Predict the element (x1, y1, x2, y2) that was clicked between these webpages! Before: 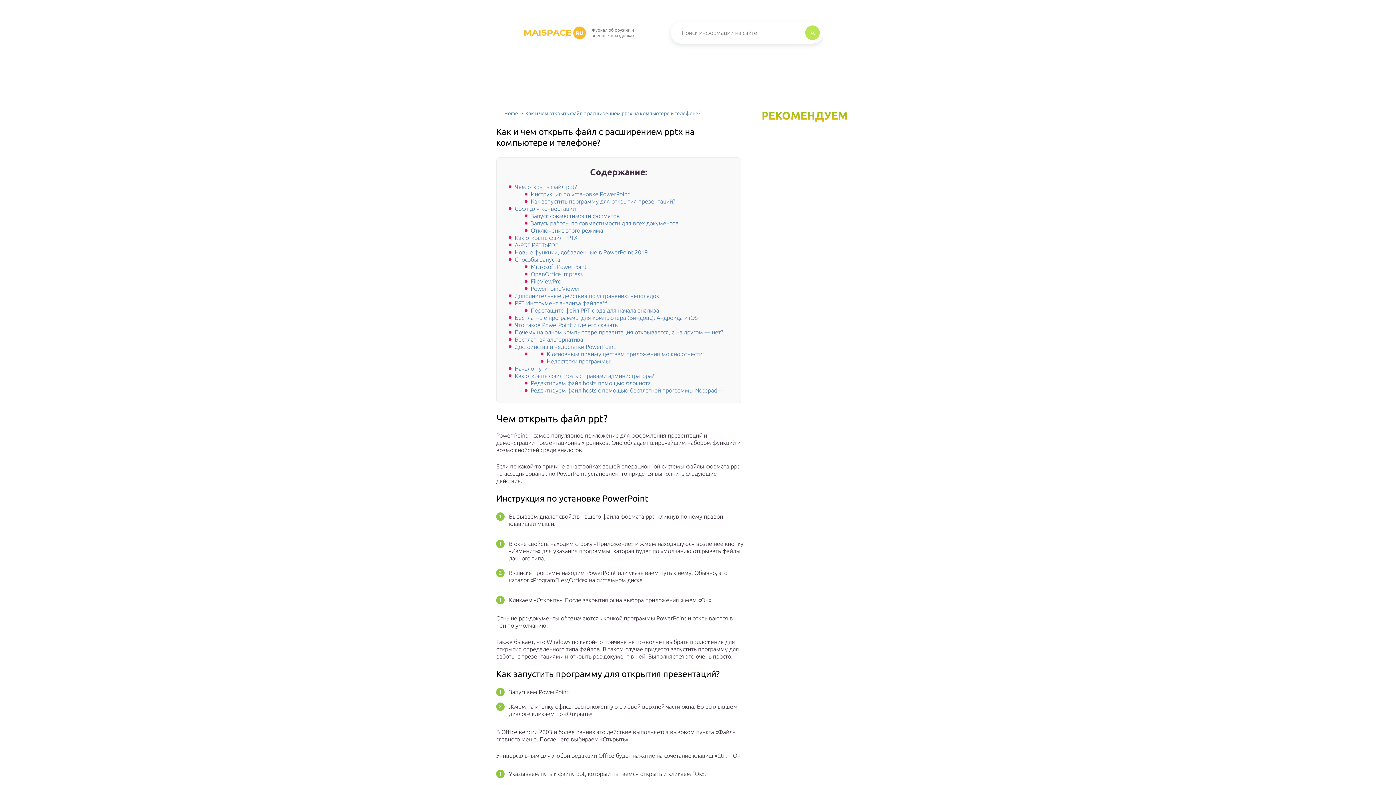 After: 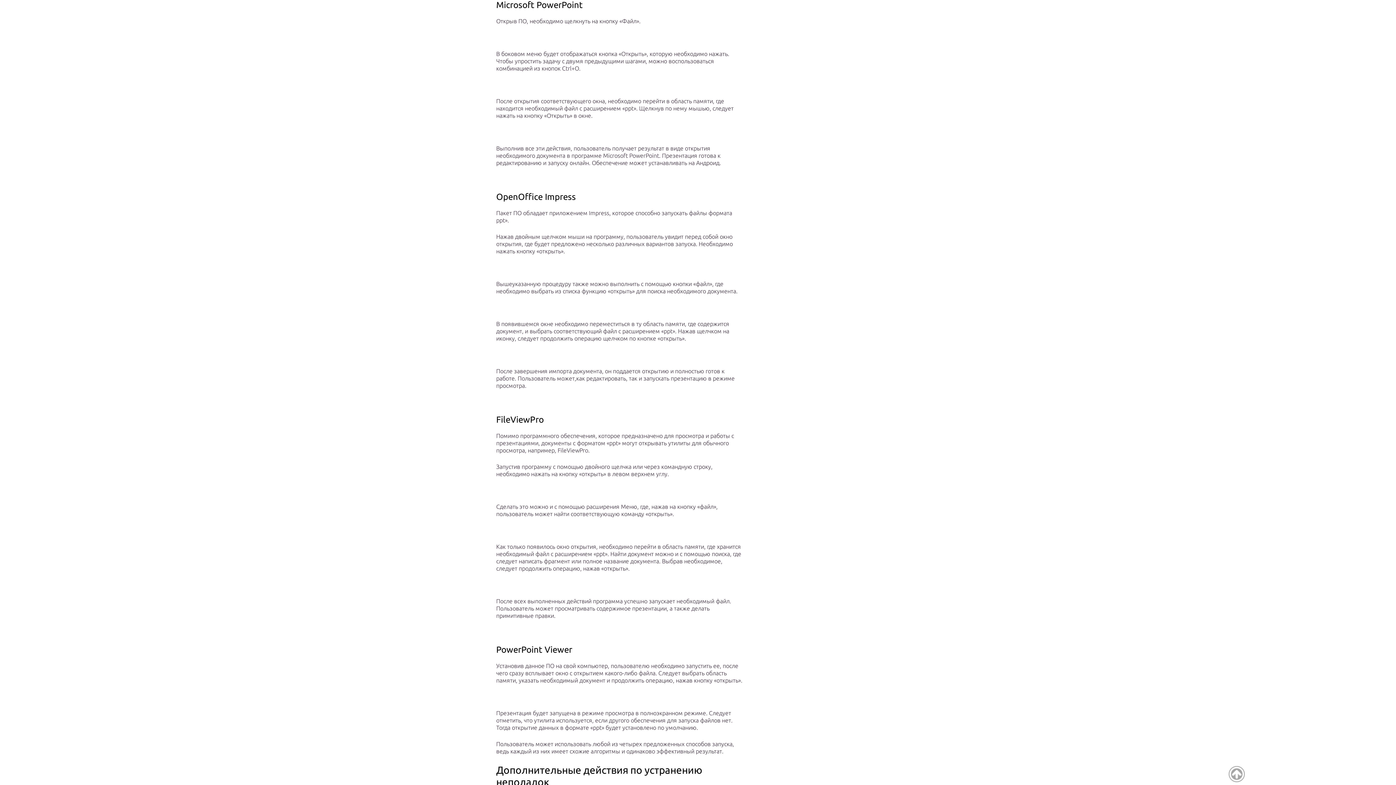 Action: label: Microsoft PowerPoint bbox: (530, 263, 586, 270)